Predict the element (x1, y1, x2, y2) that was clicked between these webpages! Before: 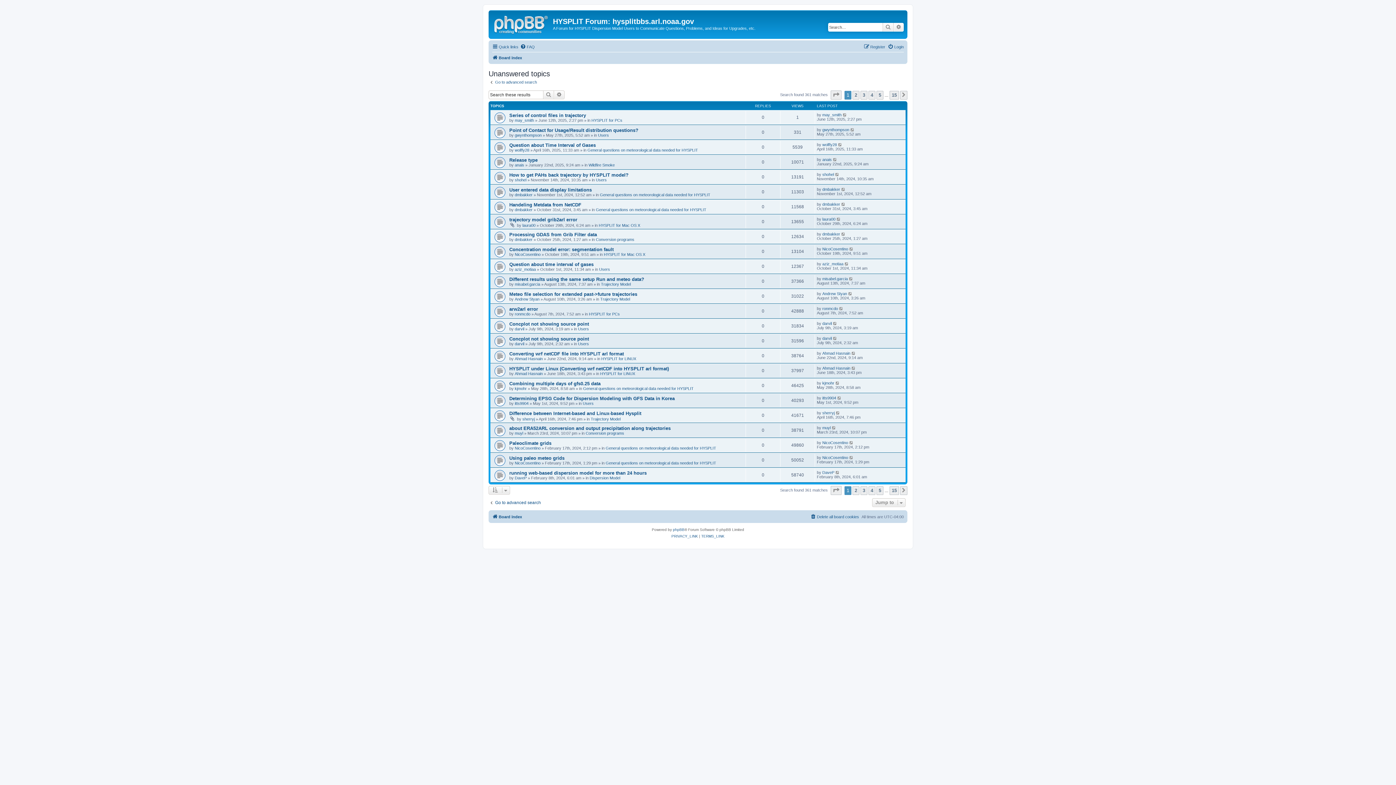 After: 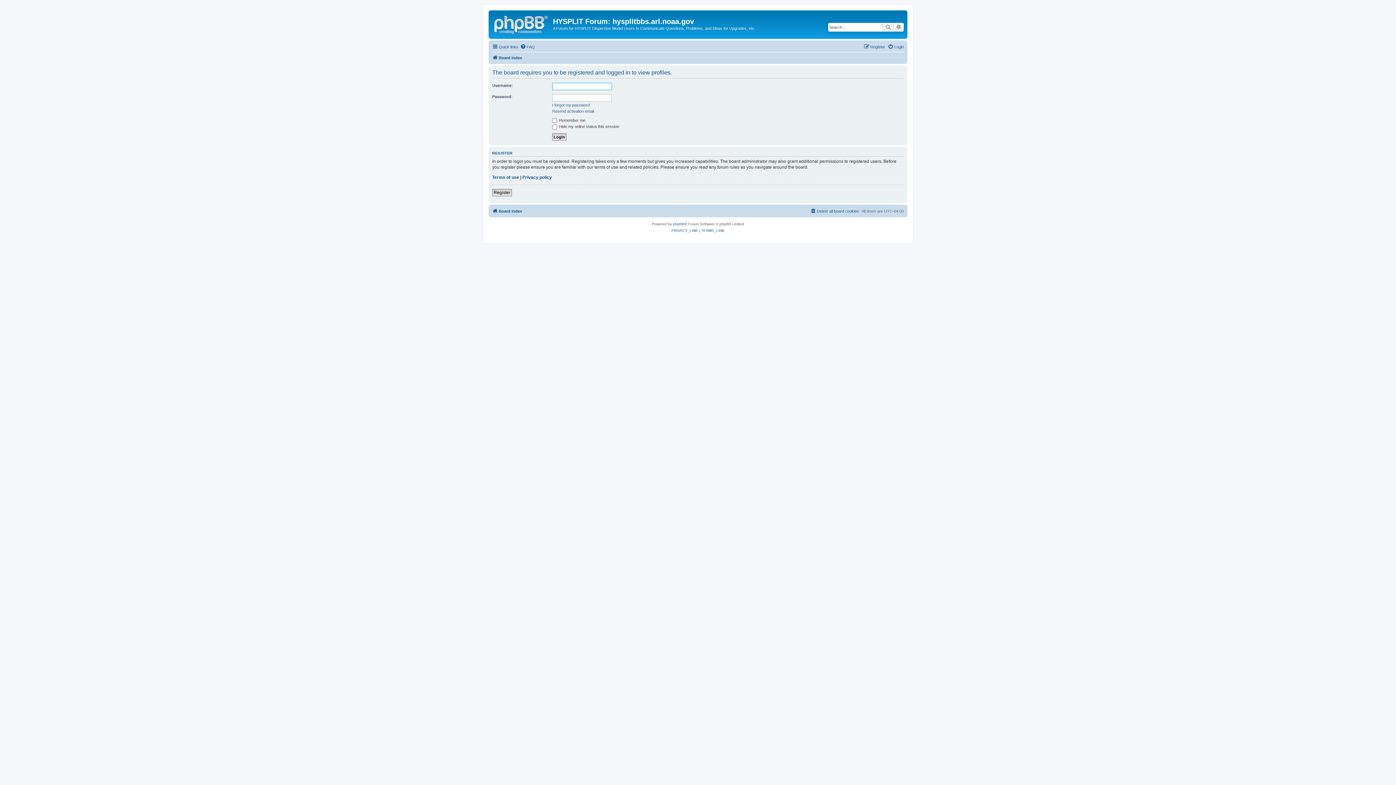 Action: label: ronmcdo bbox: (822, 306, 838, 310)